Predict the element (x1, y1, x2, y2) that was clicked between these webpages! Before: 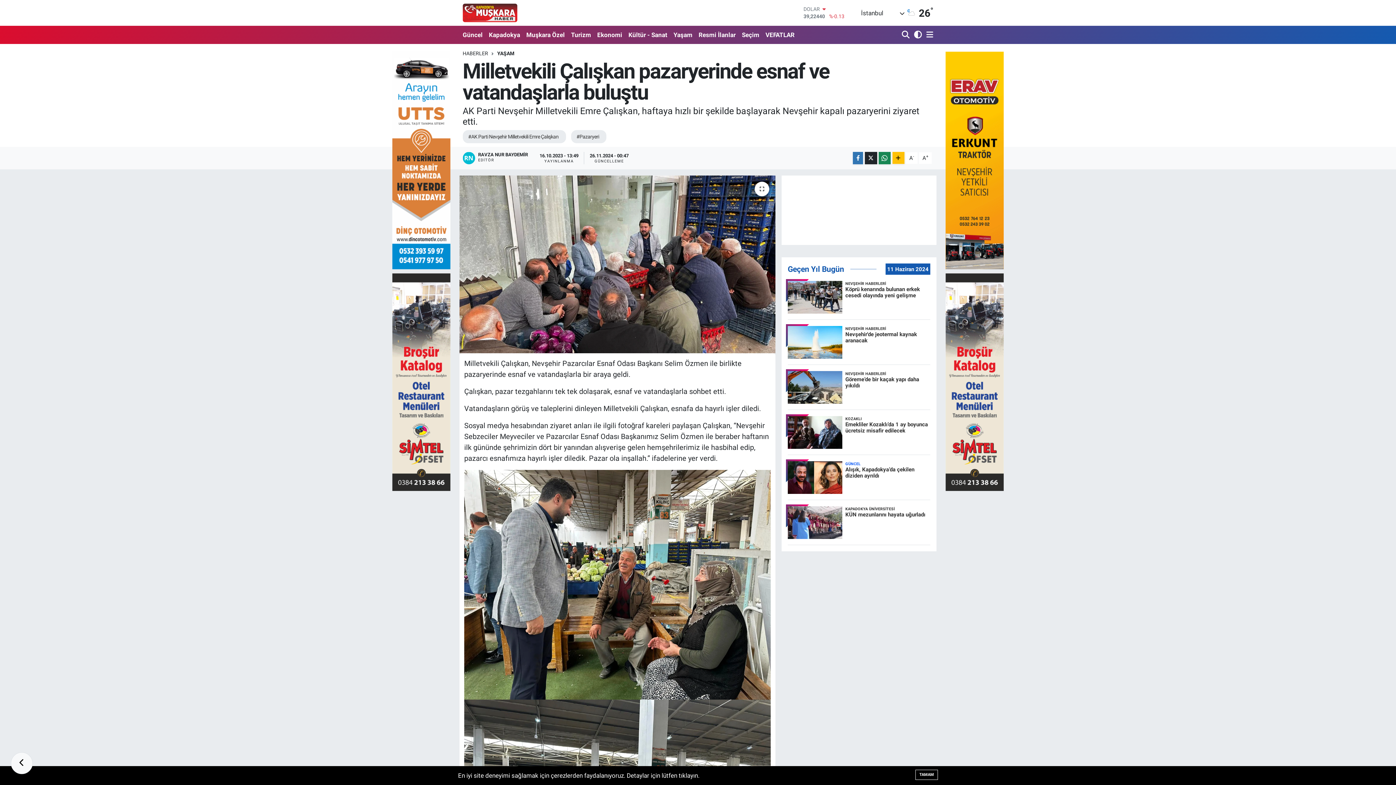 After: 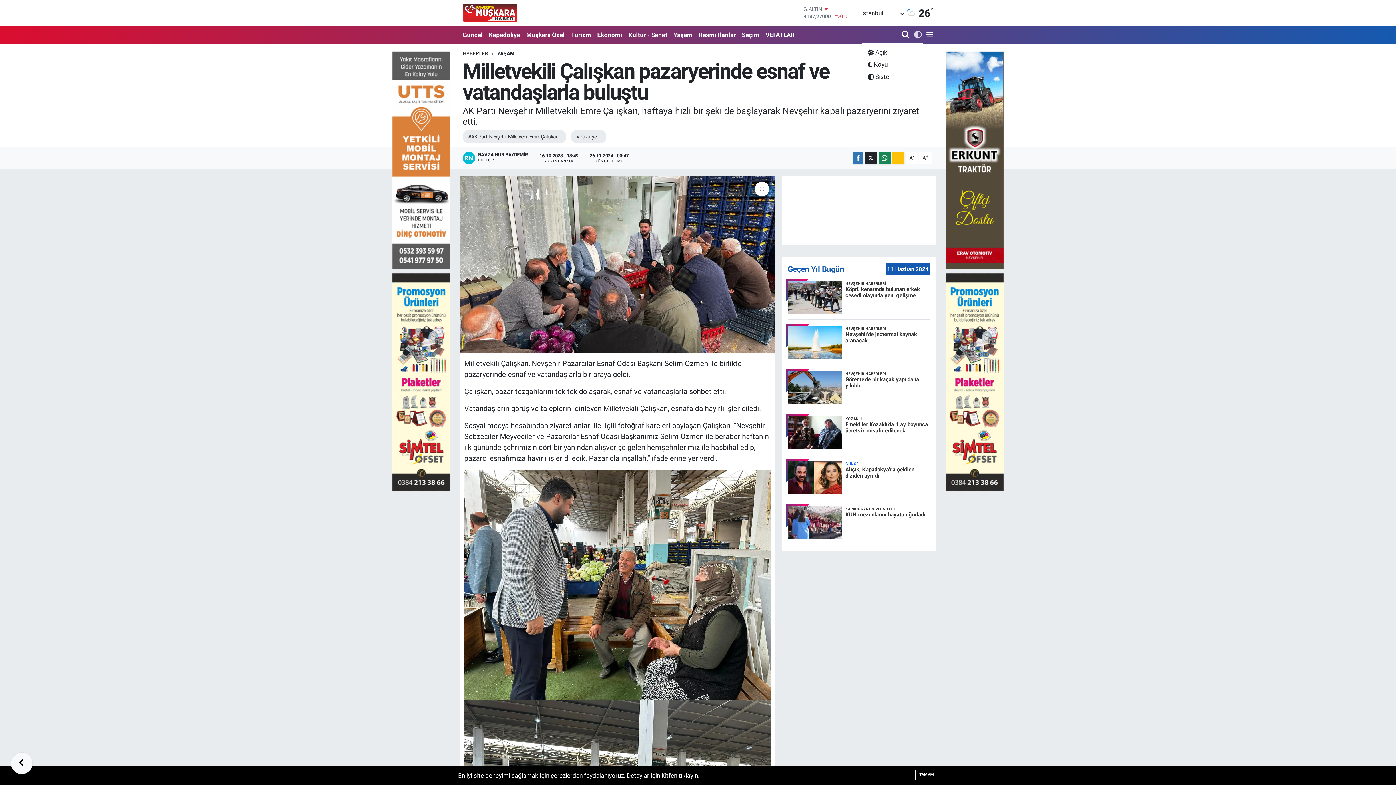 Action: bbox: (911, 27, 923, 42)